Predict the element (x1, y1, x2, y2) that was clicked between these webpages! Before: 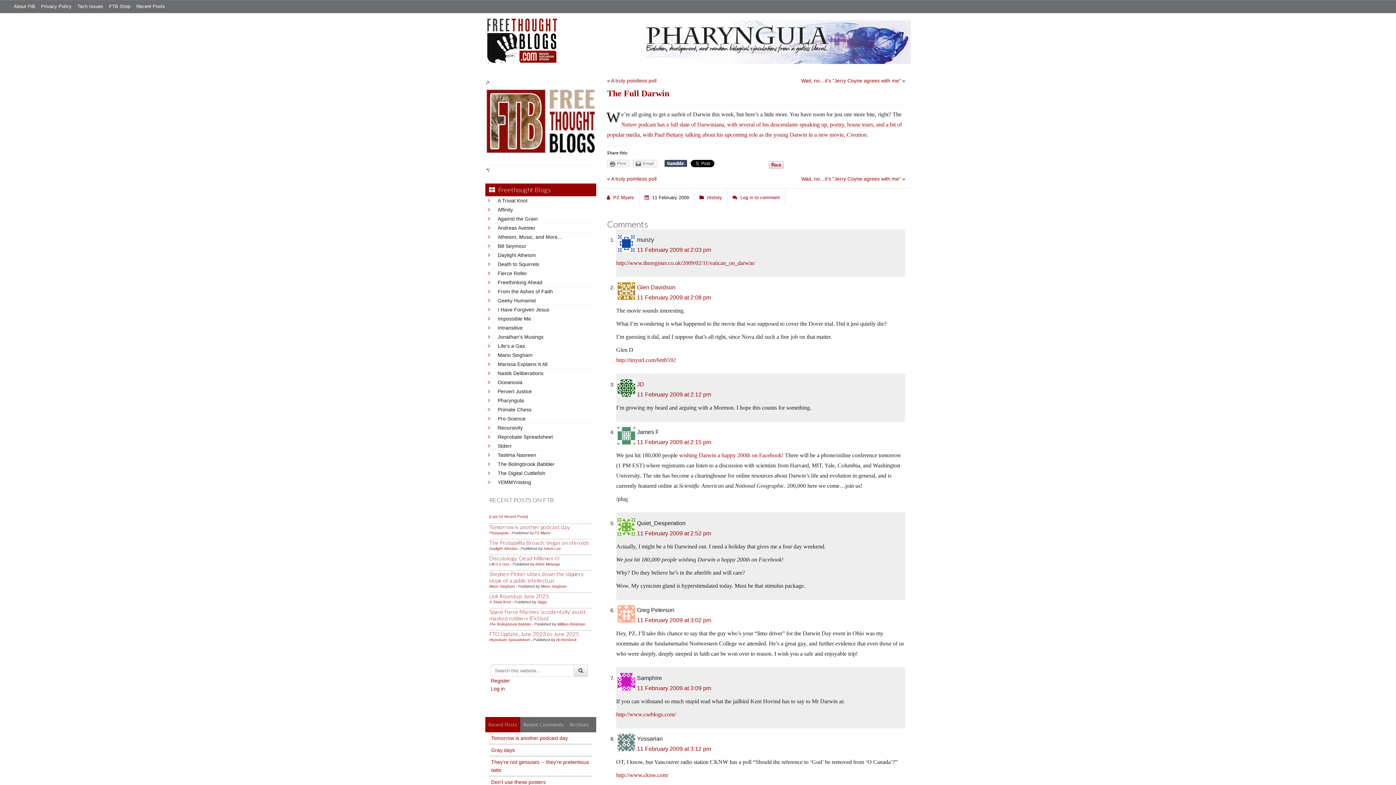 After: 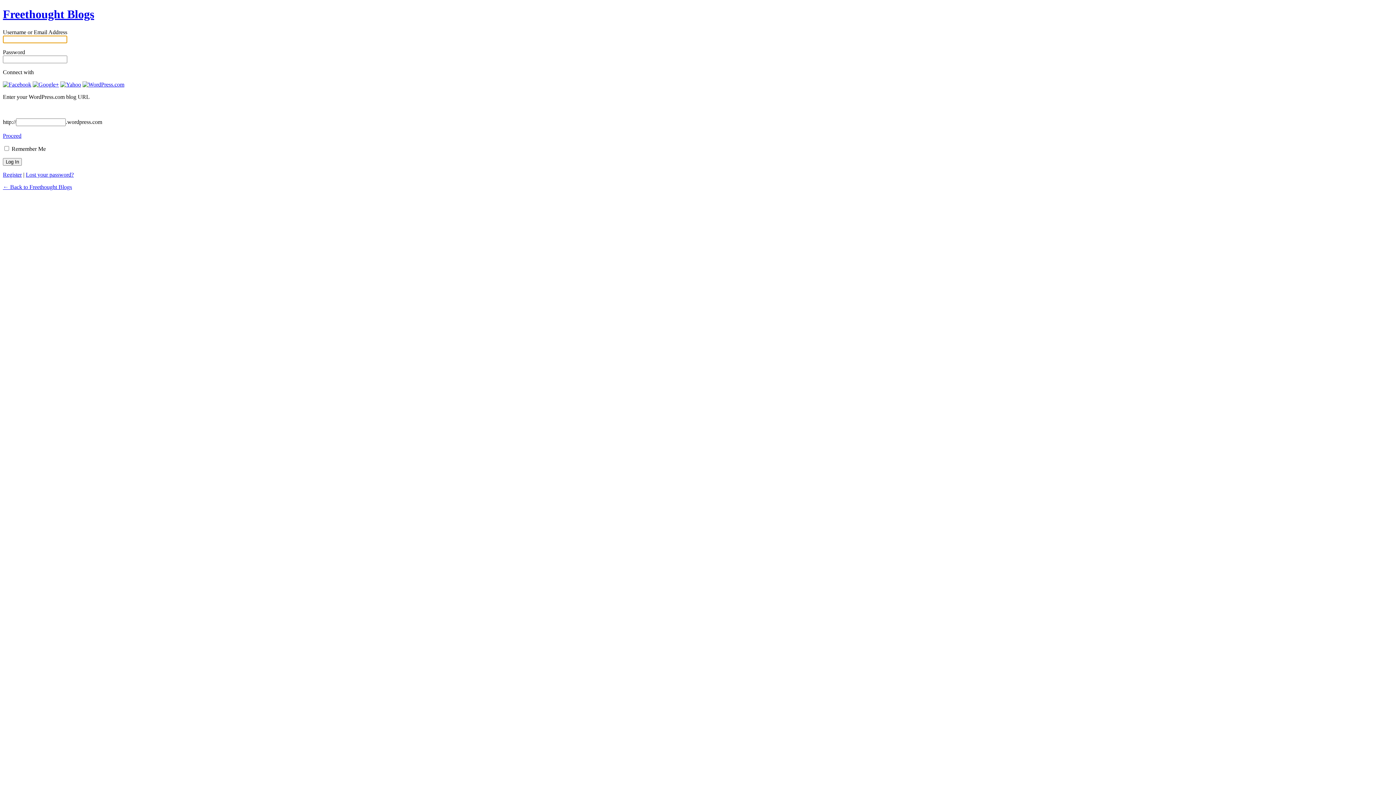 Action: bbox: (490, 686, 505, 692) label: Log in